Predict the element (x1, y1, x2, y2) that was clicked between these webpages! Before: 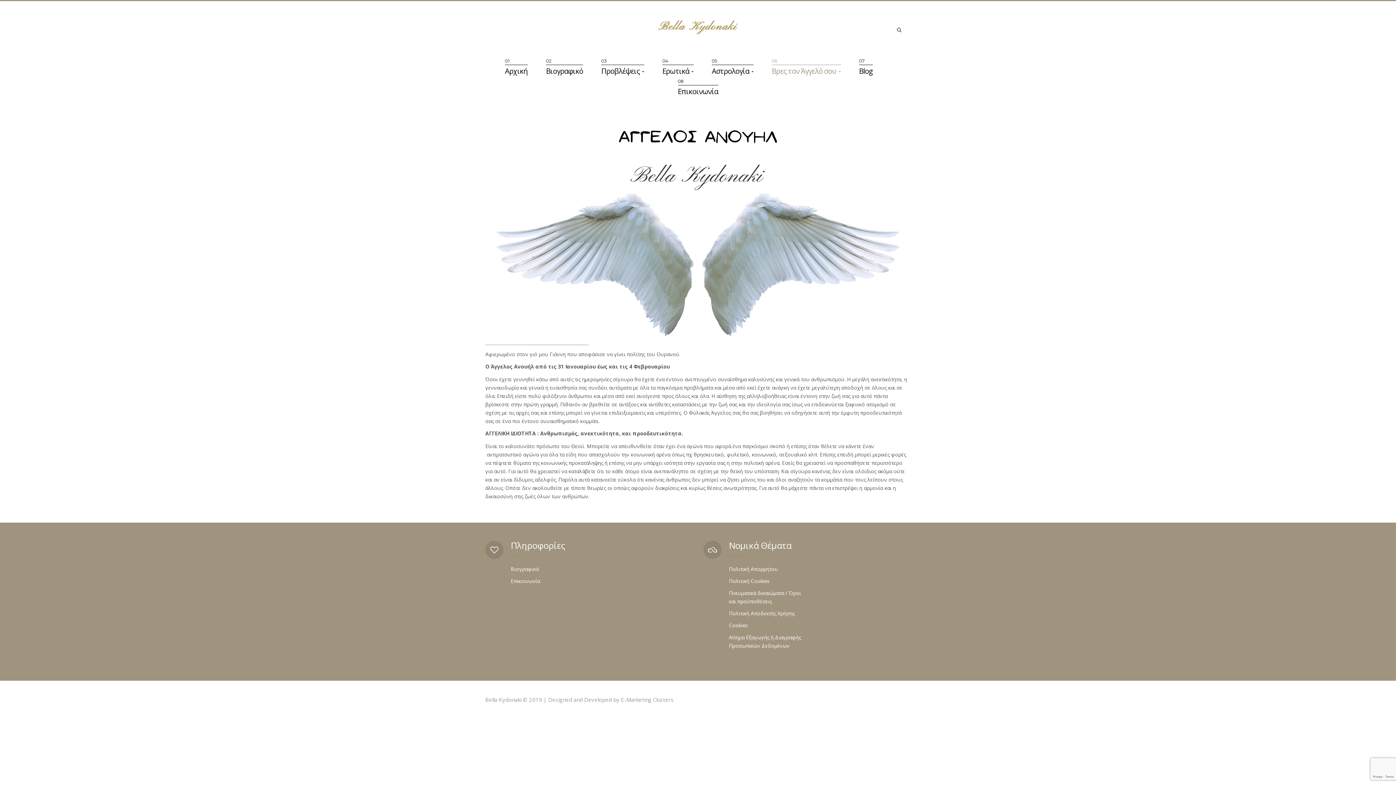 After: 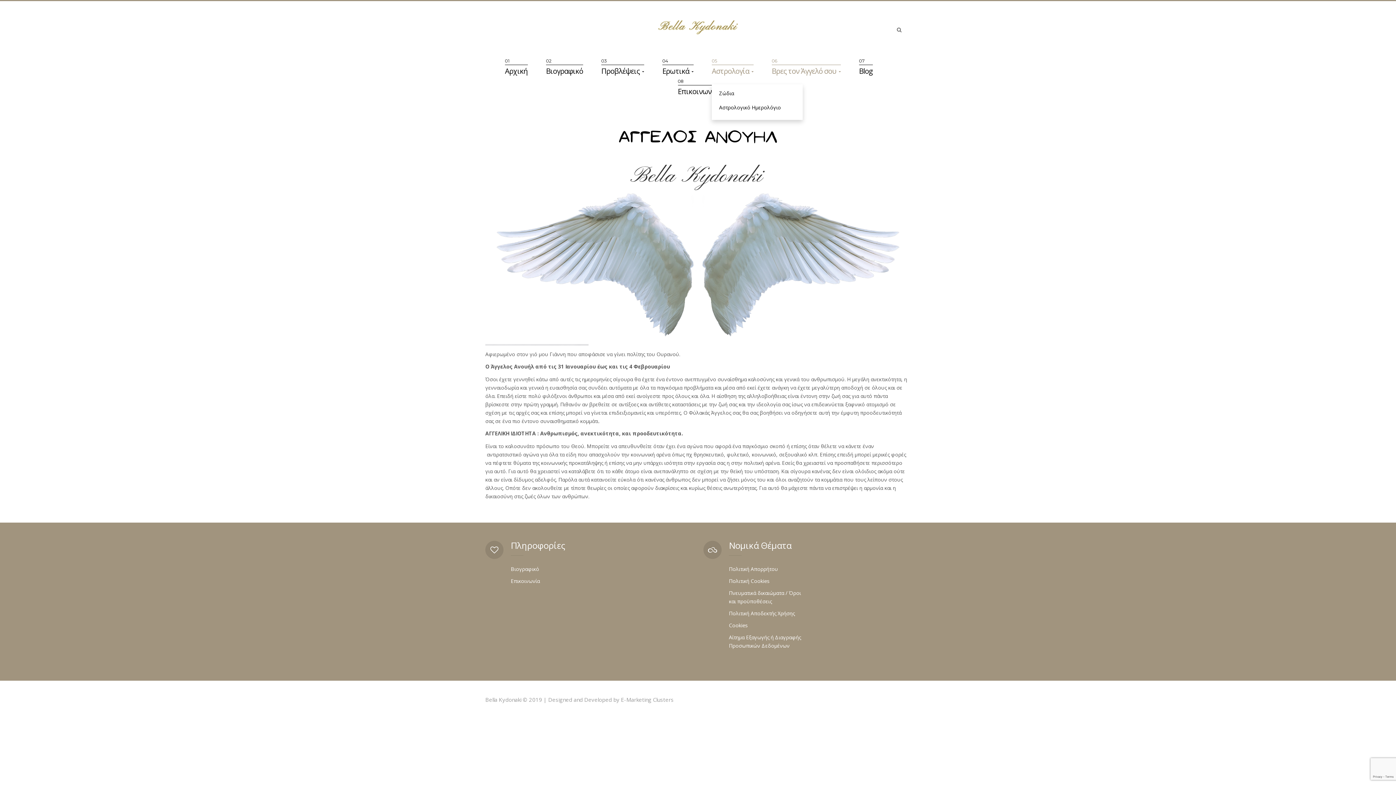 Action: label: Αστρολογία  bbox: (712, 64, 753, 84)